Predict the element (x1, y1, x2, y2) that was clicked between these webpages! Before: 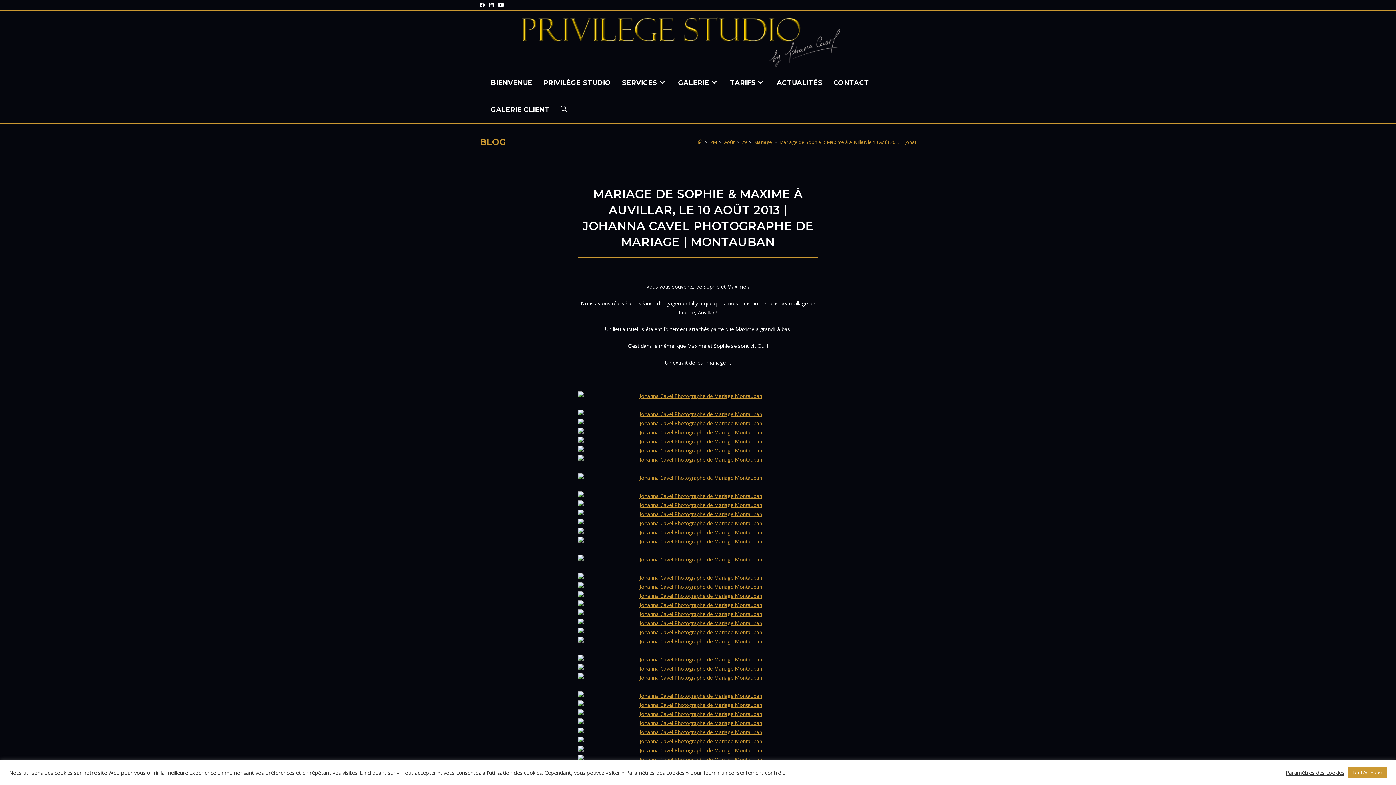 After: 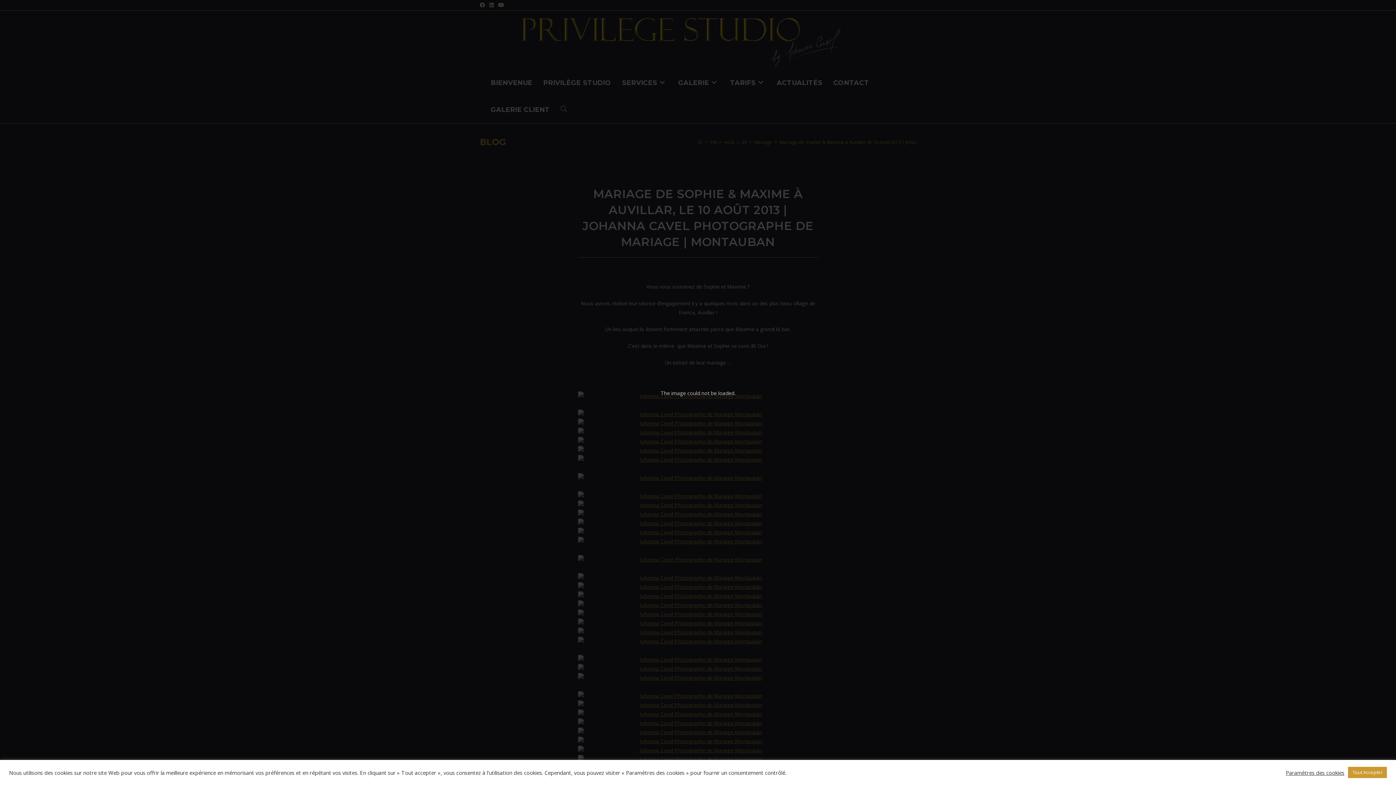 Action: bbox: (578, 582, 818, 591)